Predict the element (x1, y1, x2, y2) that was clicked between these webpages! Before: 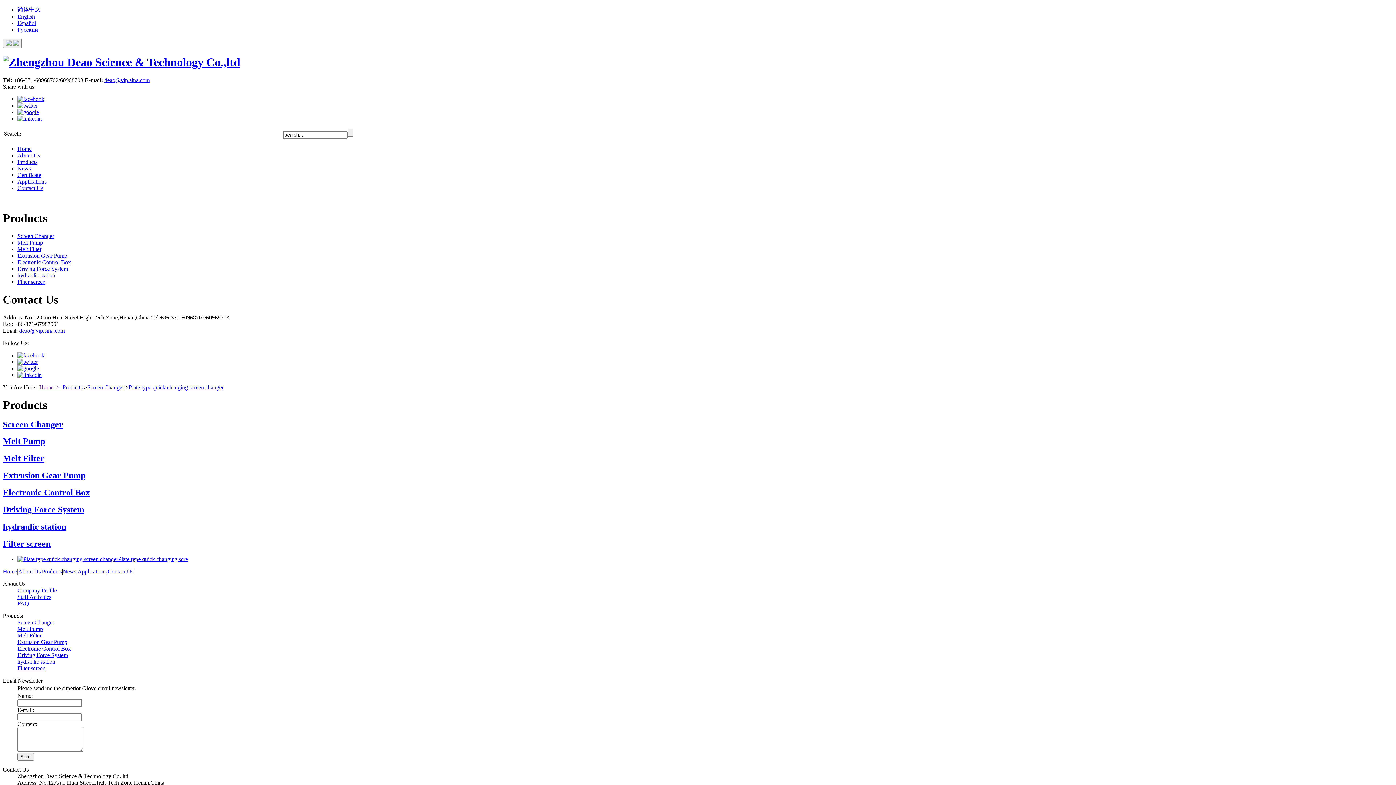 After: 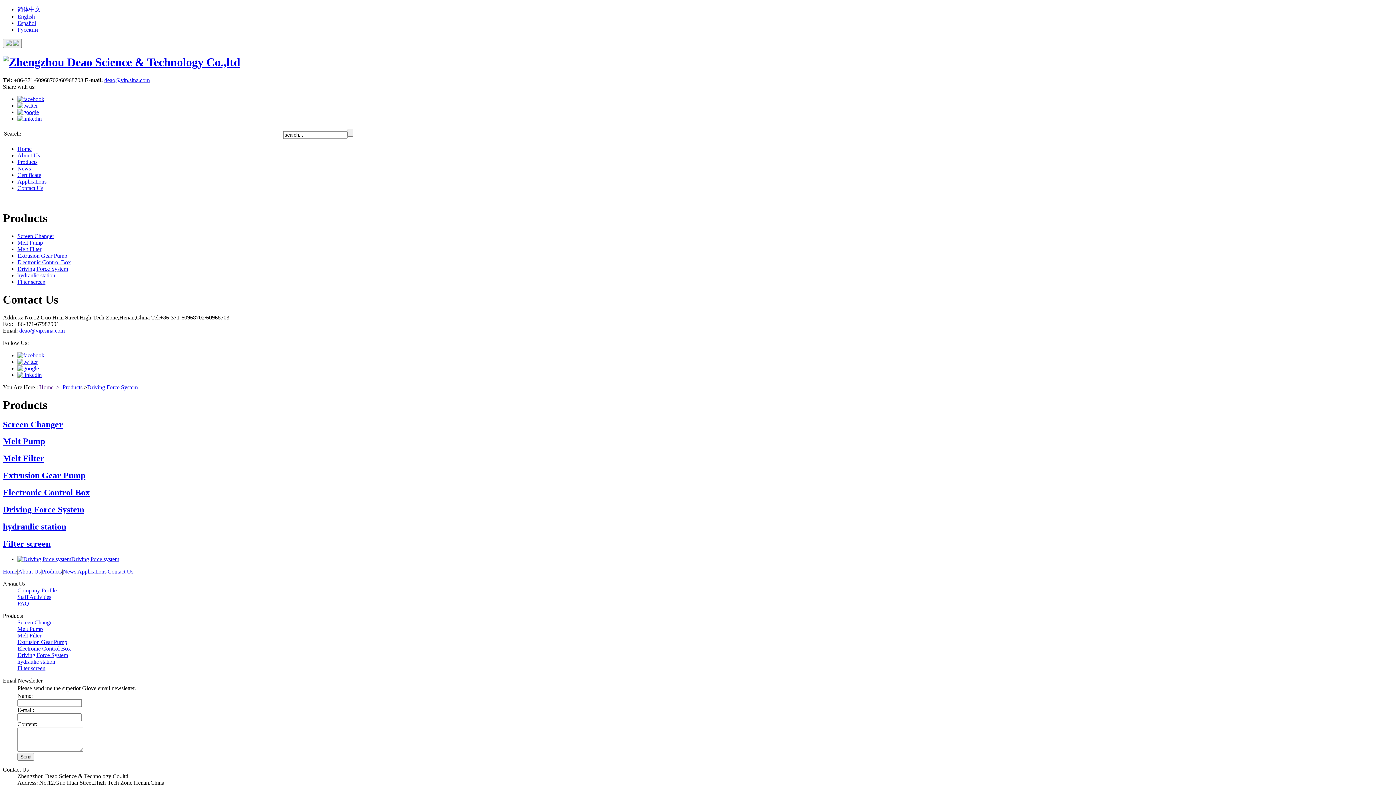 Action: bbox: (17, 652, 68, 658) label: Driving Force System